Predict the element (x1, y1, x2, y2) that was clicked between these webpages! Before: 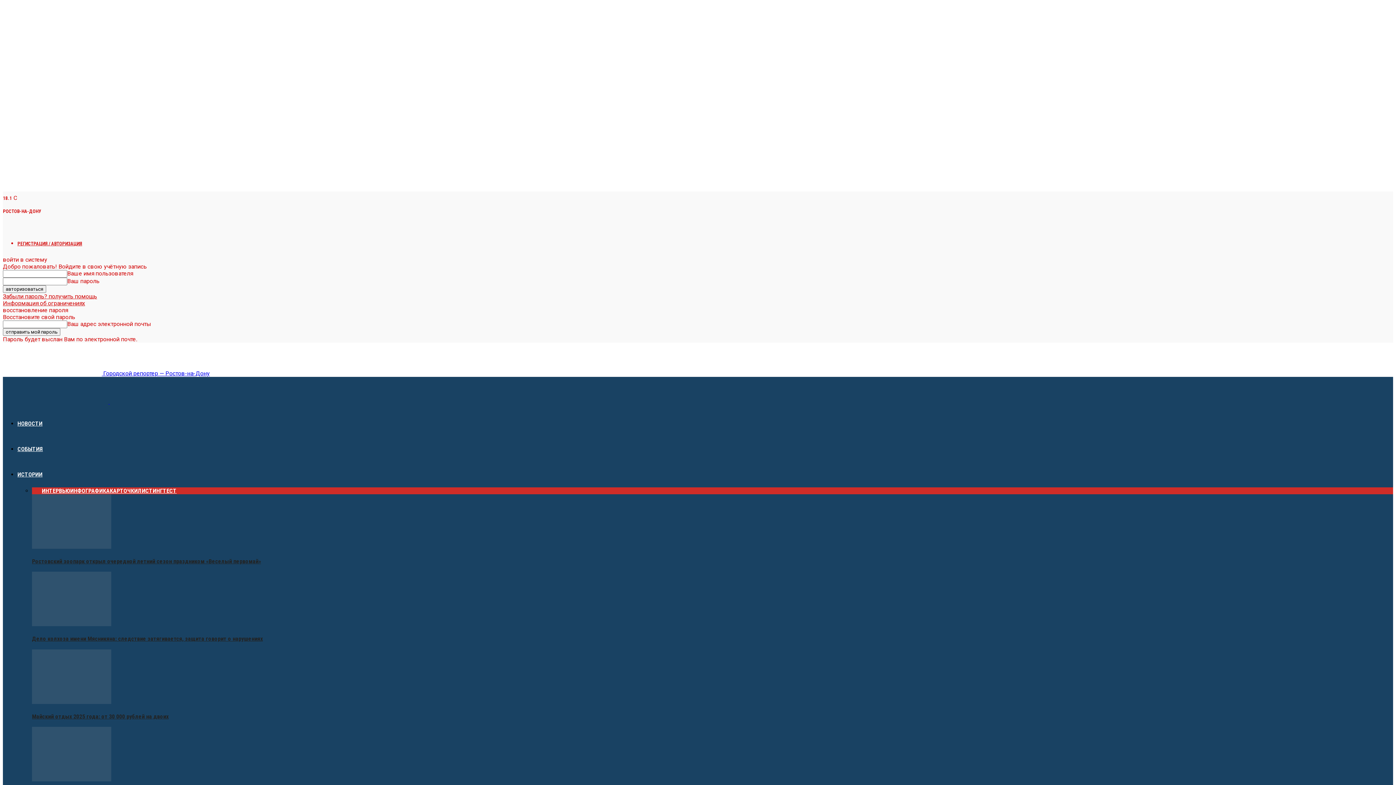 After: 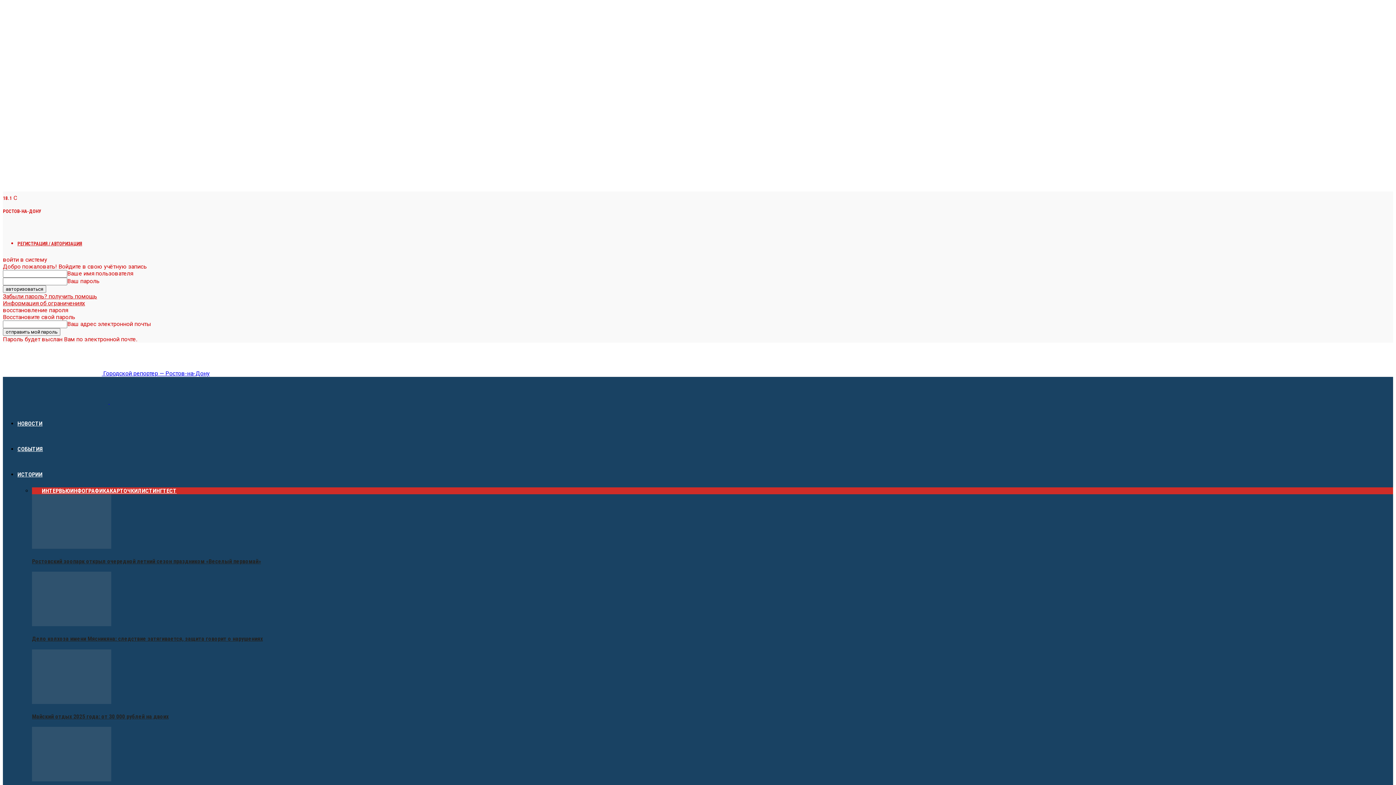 Action: bbox: (2, 293, 97, 300) label: Забыли пароль? получить помощь